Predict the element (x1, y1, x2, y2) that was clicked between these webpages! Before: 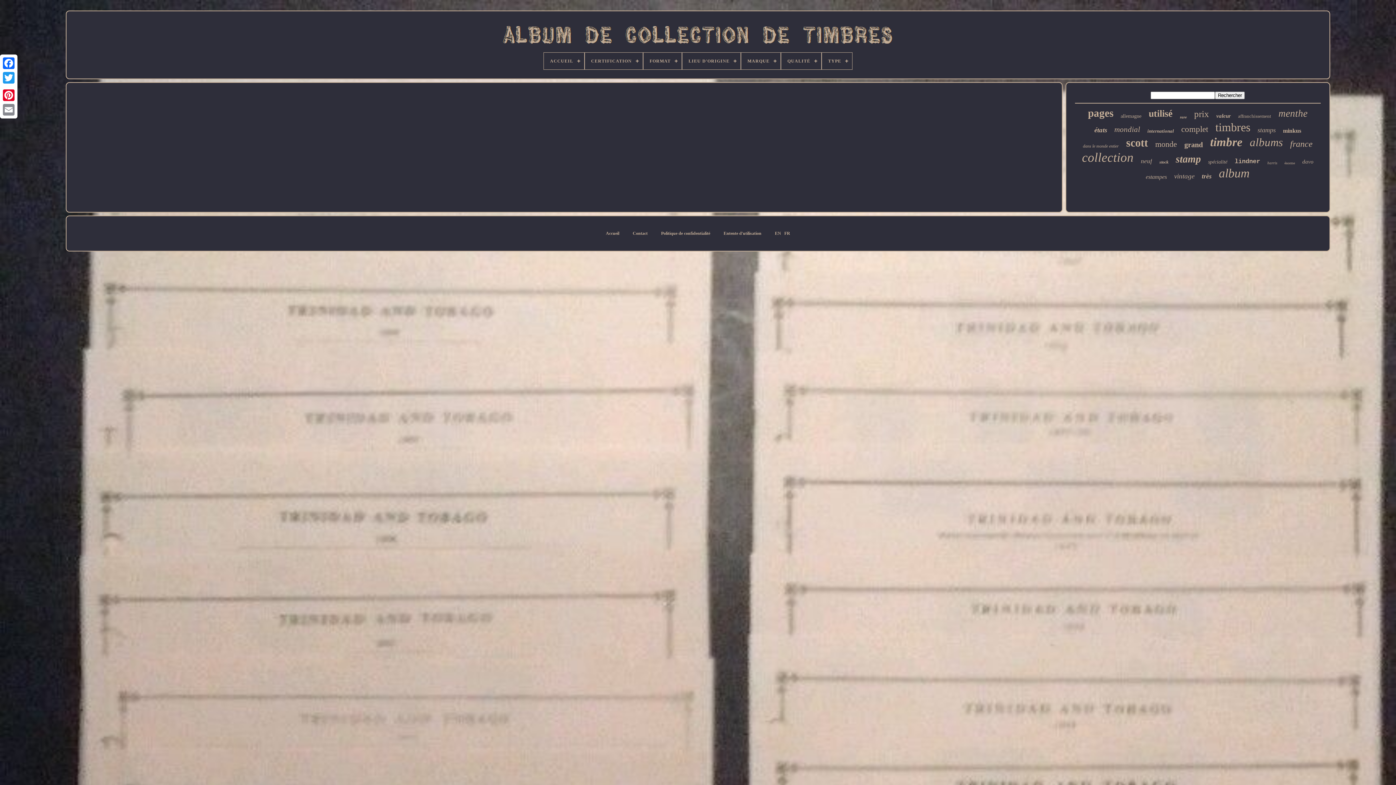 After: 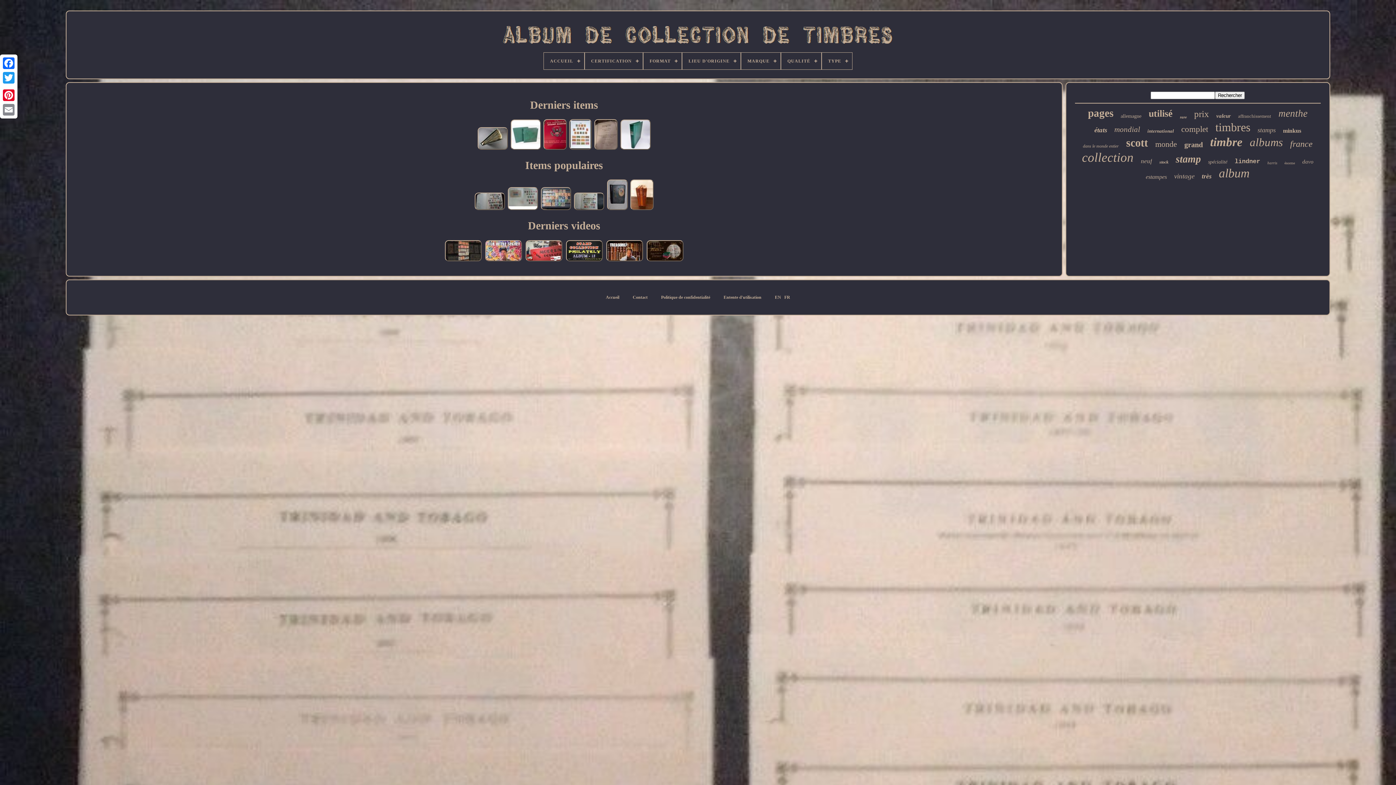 Action: bbox: (543, 52, 584, 69) label: ACCUEIL